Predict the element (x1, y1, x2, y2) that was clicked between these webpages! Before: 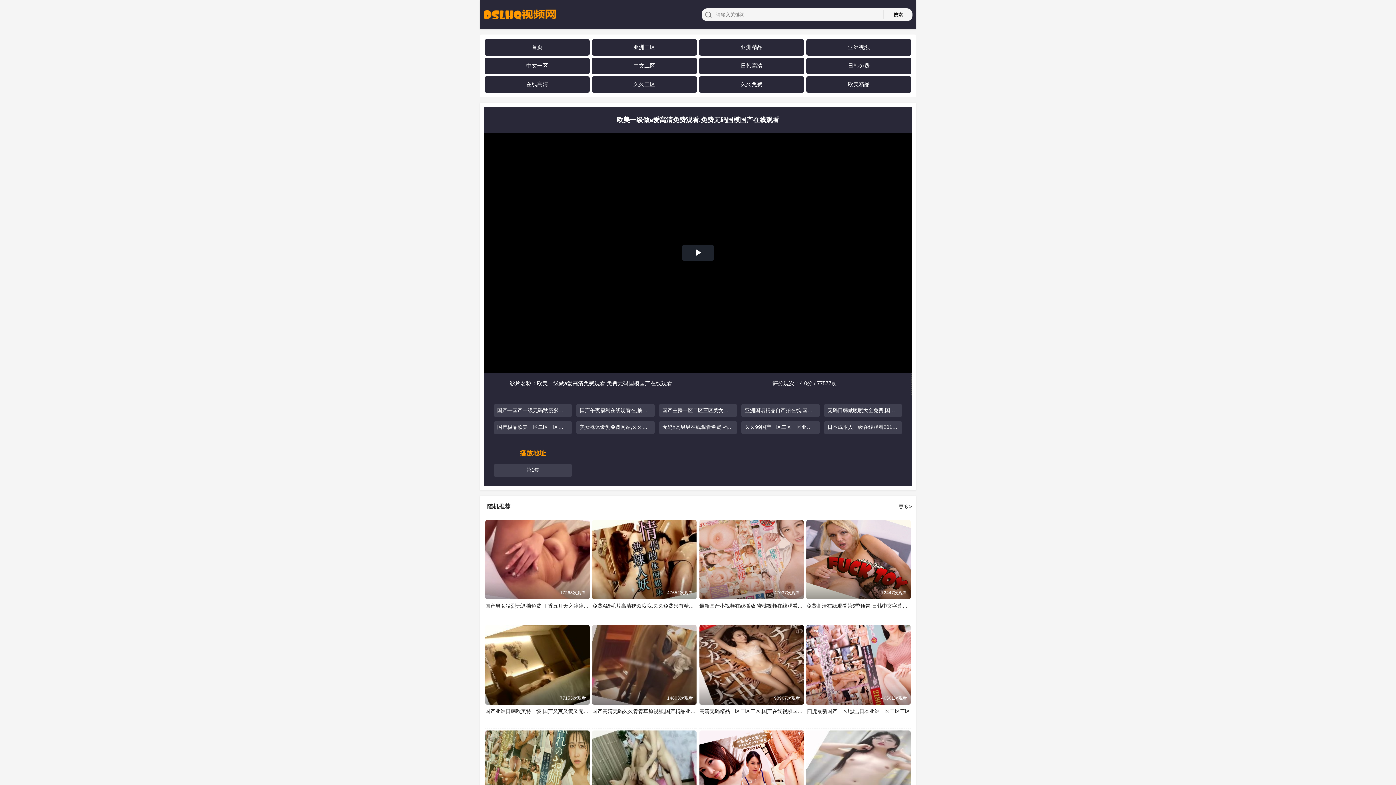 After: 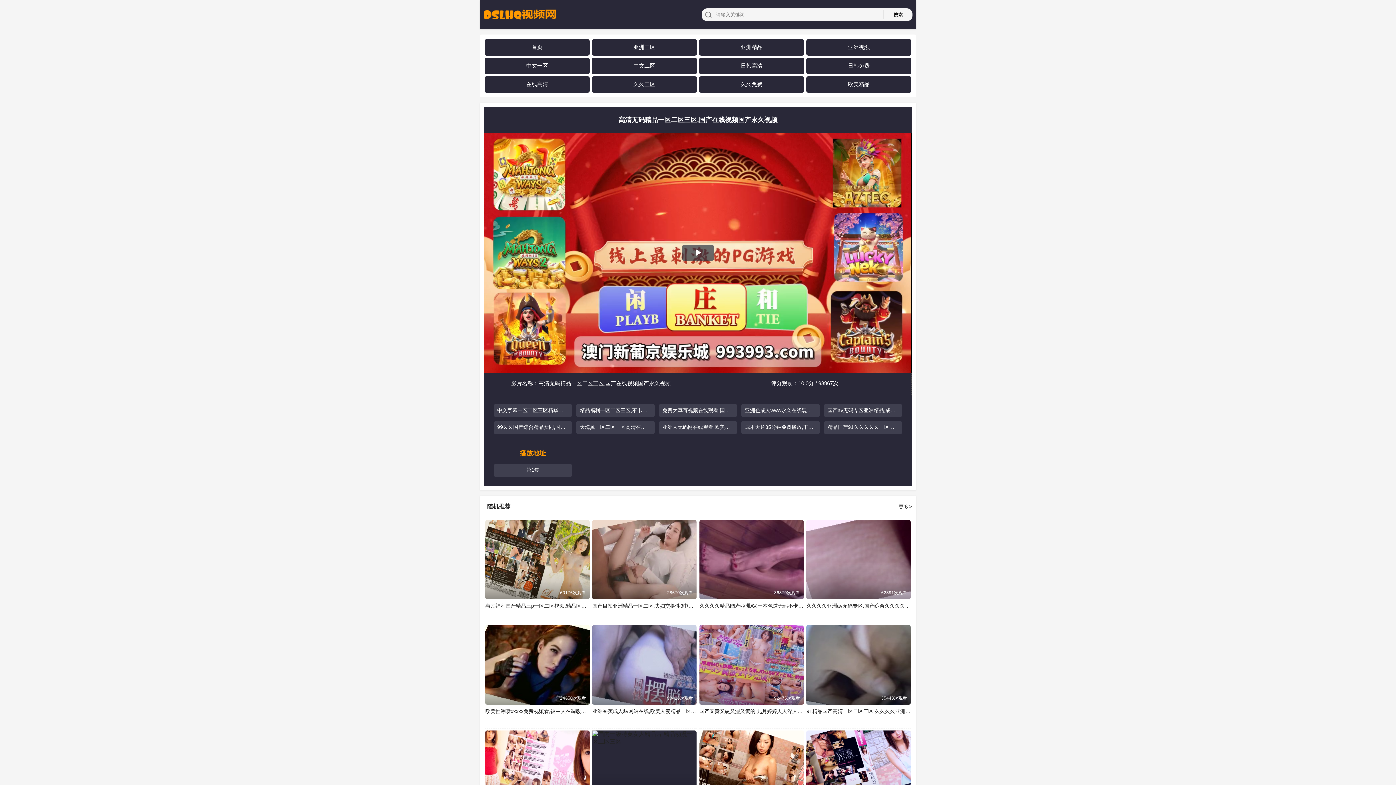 Action: label: 高清无码精品一区二区三区,国产在线视频国产永久视频
98967次观看 bbox: (699, 625, 803, 704)